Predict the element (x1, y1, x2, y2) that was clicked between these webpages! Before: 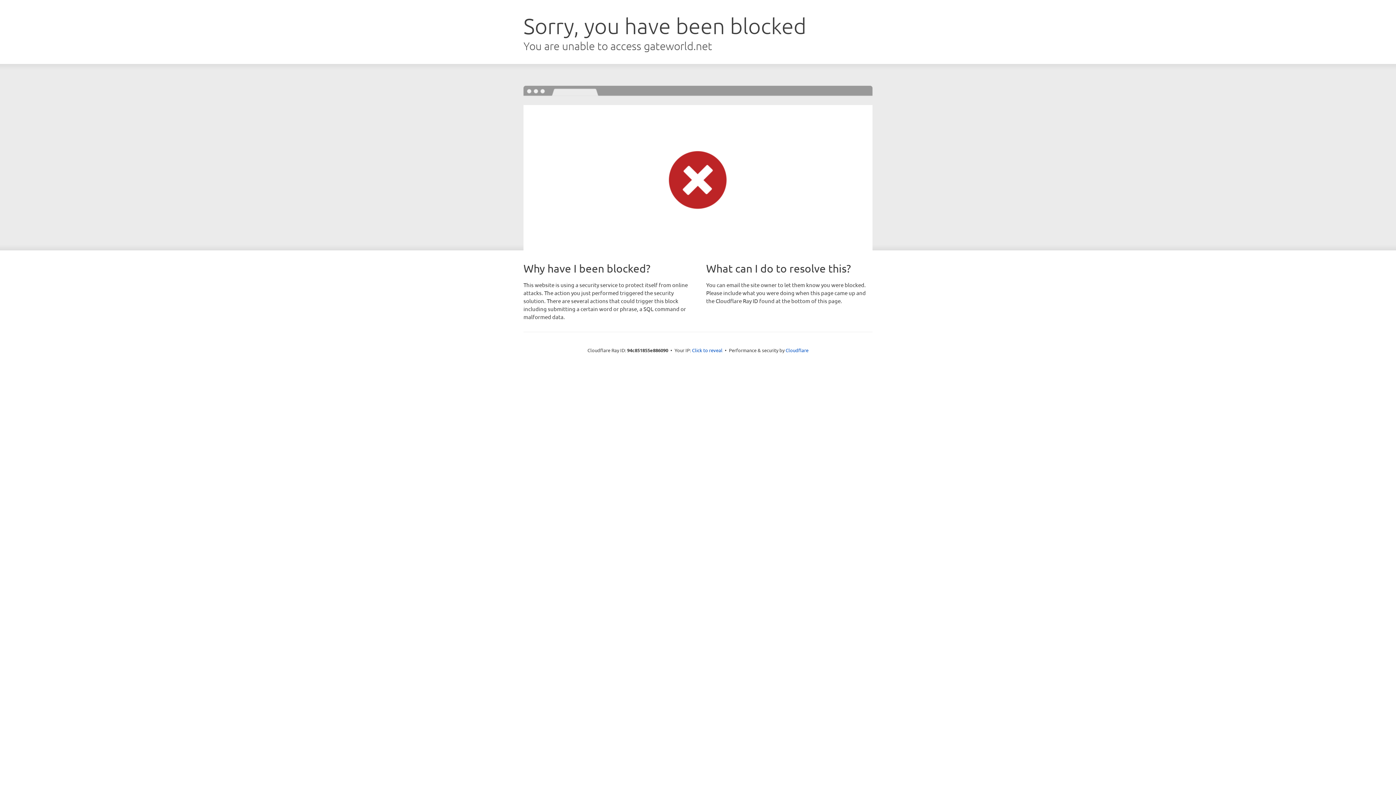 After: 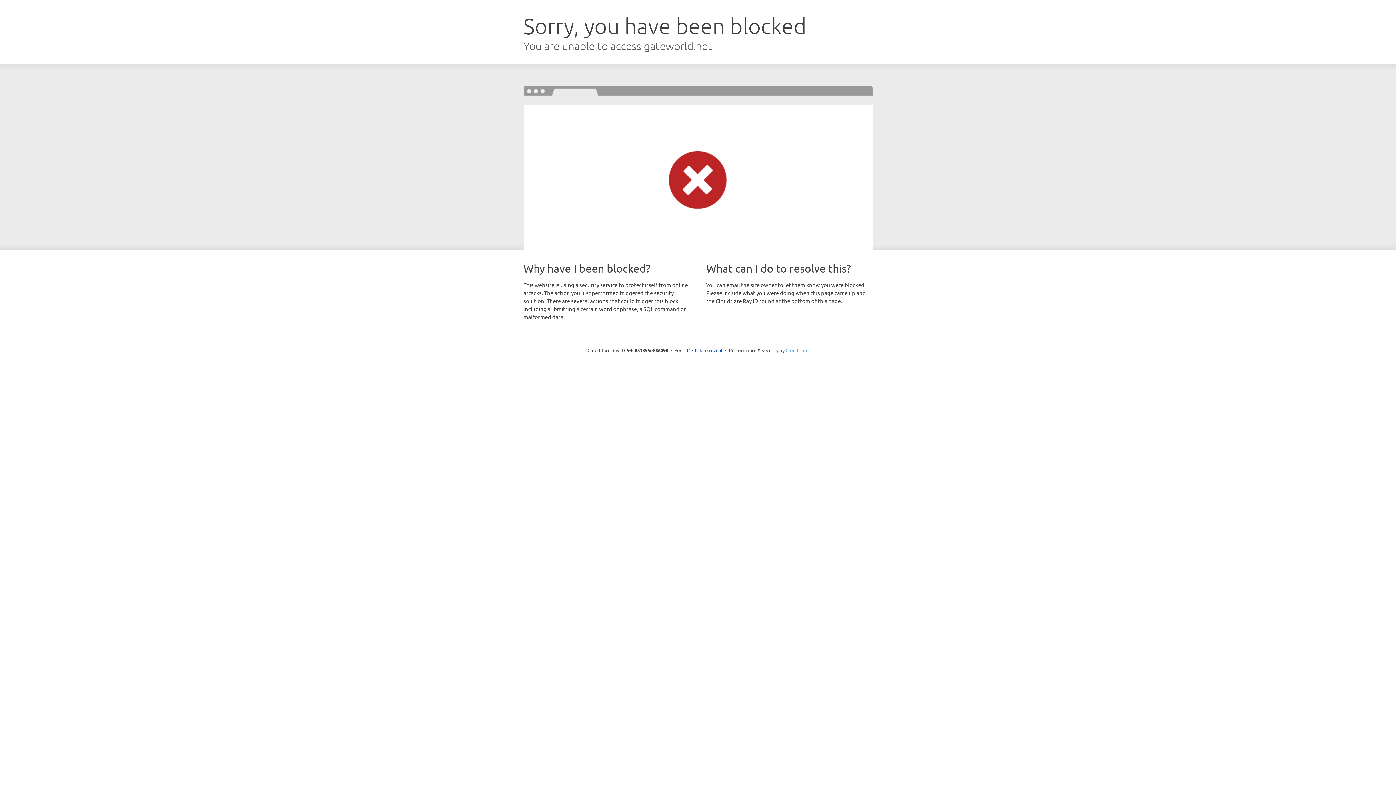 Action: label: Cloudflare bbox: (785, 347, 808, 353)